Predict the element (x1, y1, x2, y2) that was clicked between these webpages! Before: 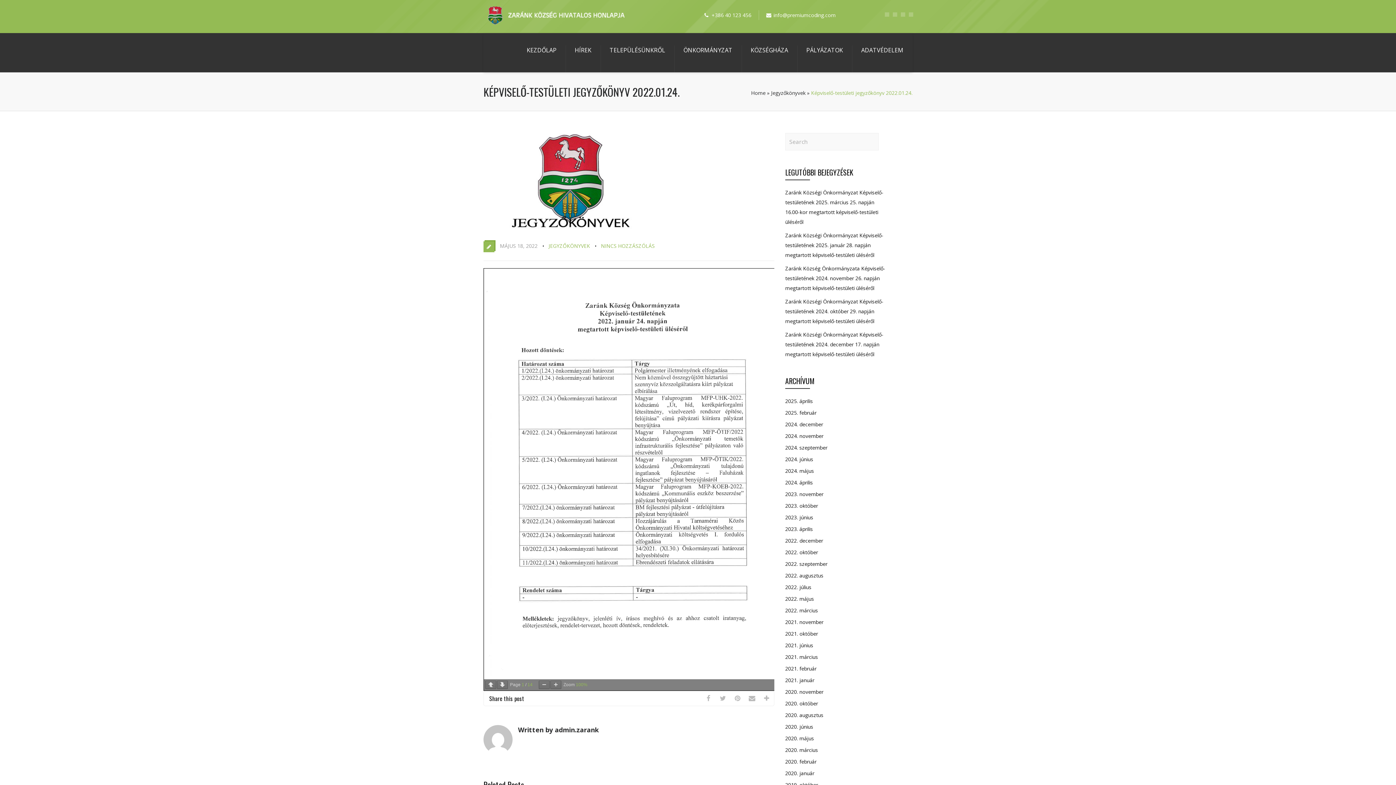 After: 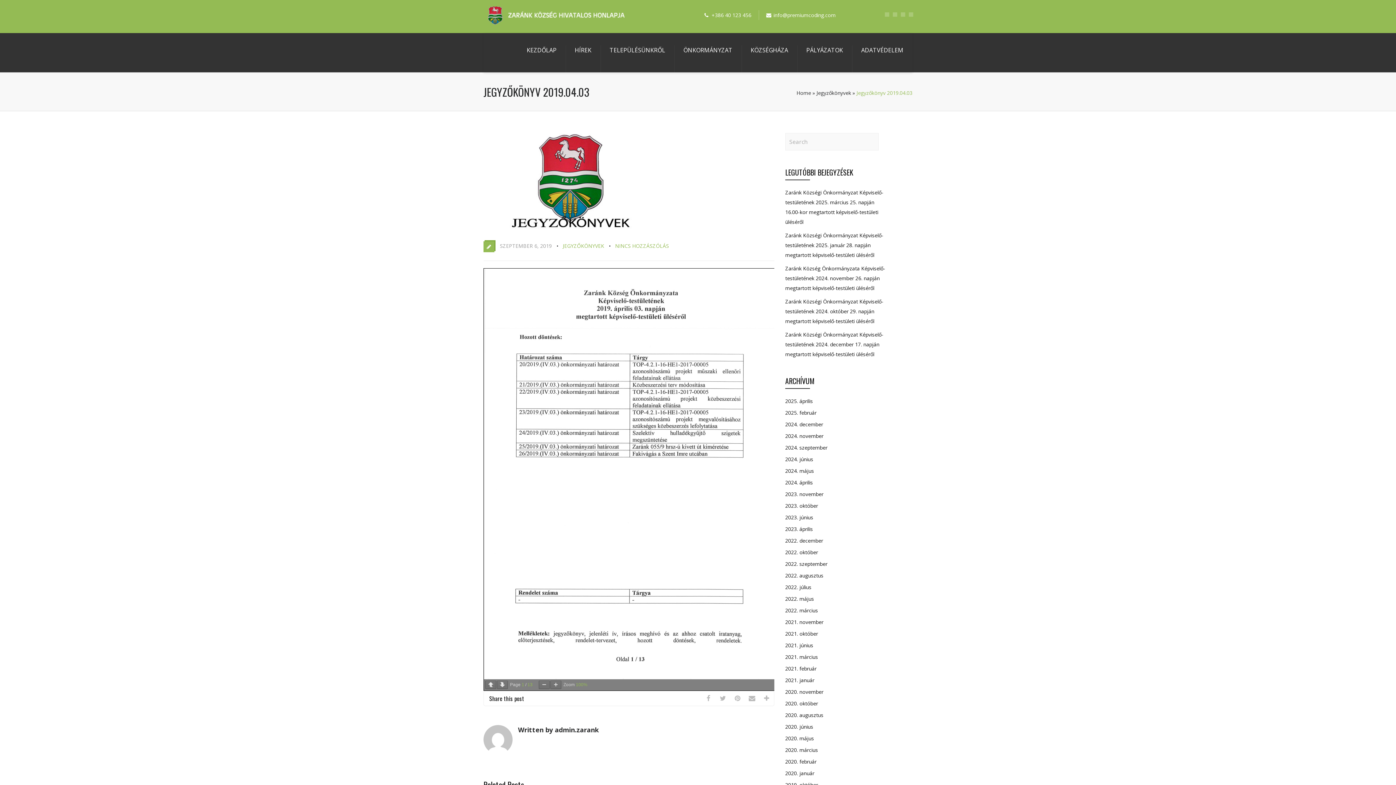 Action: bbox: (631, 424, 701, 432)